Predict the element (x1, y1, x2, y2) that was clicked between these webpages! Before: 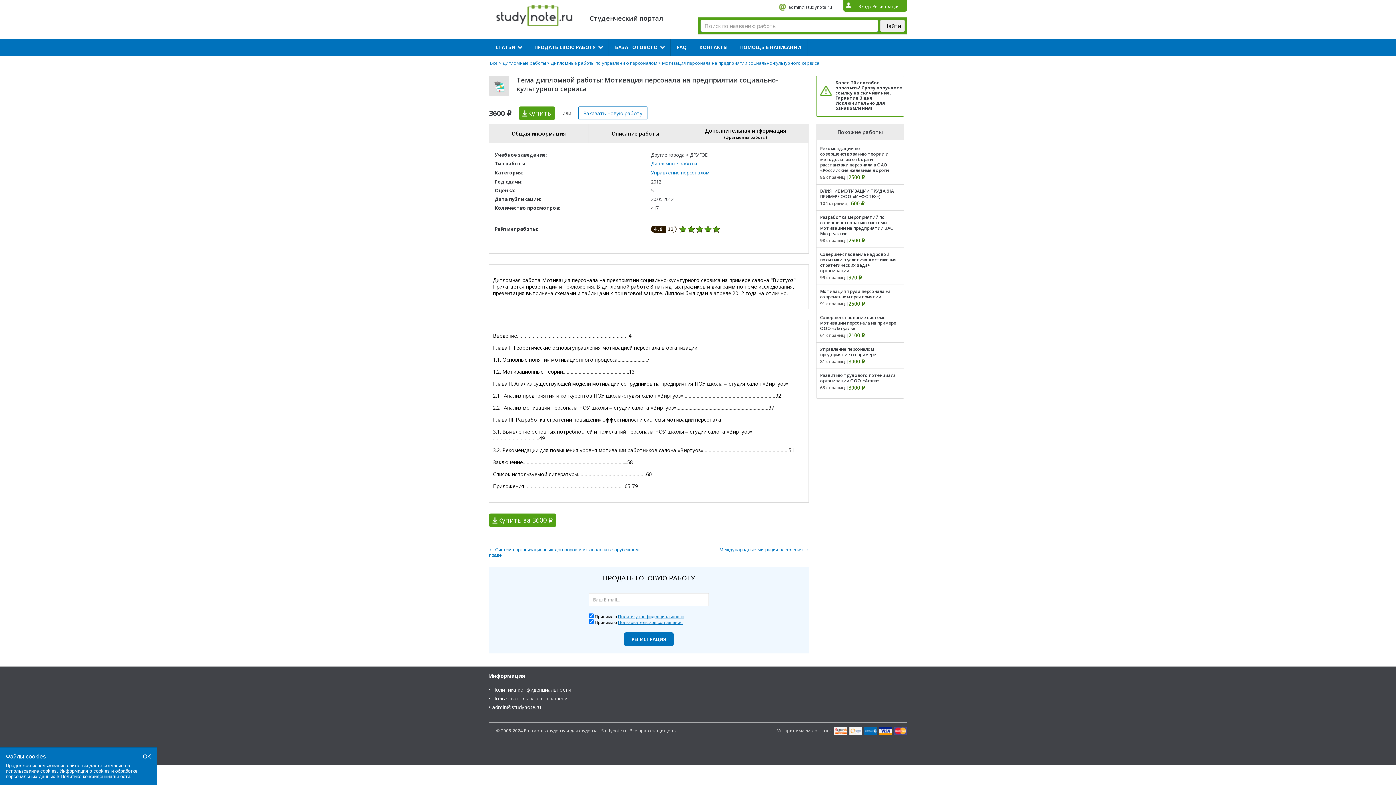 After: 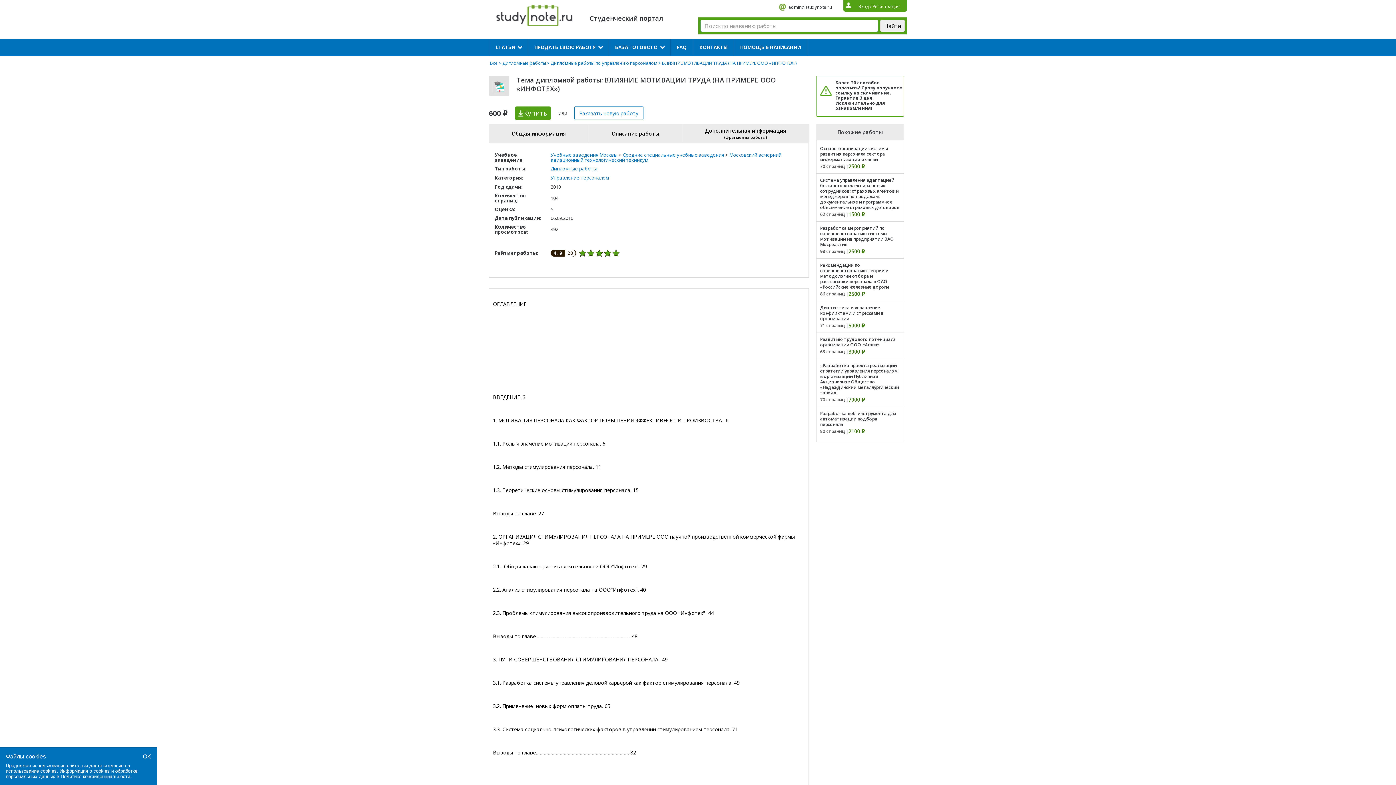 Action: label: ВЛИЯНИЕ МОТИВАЦИИ ТРУДА (НА ПРИМЕРЕ ООО «ИНФОТЕХ») bbox: (820, 188, 894, 199)